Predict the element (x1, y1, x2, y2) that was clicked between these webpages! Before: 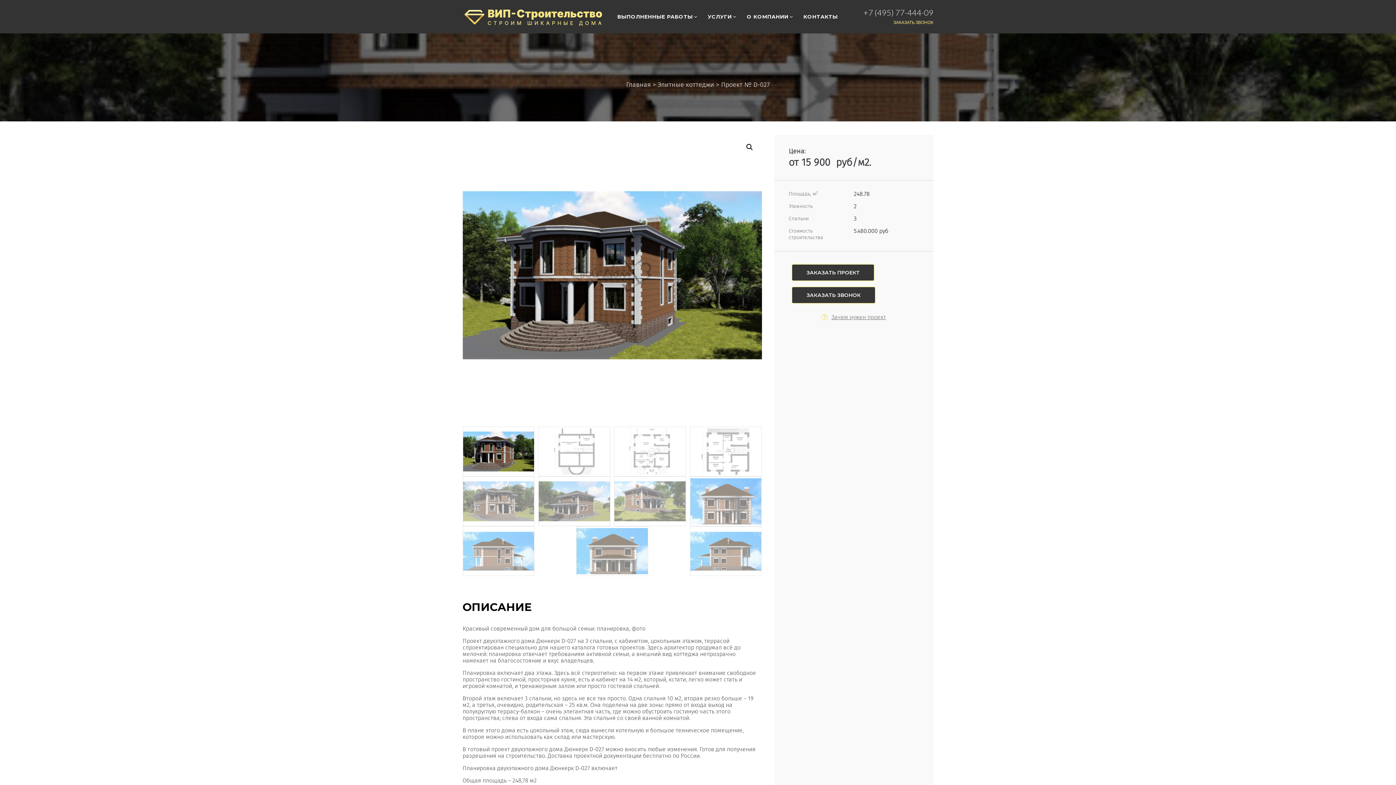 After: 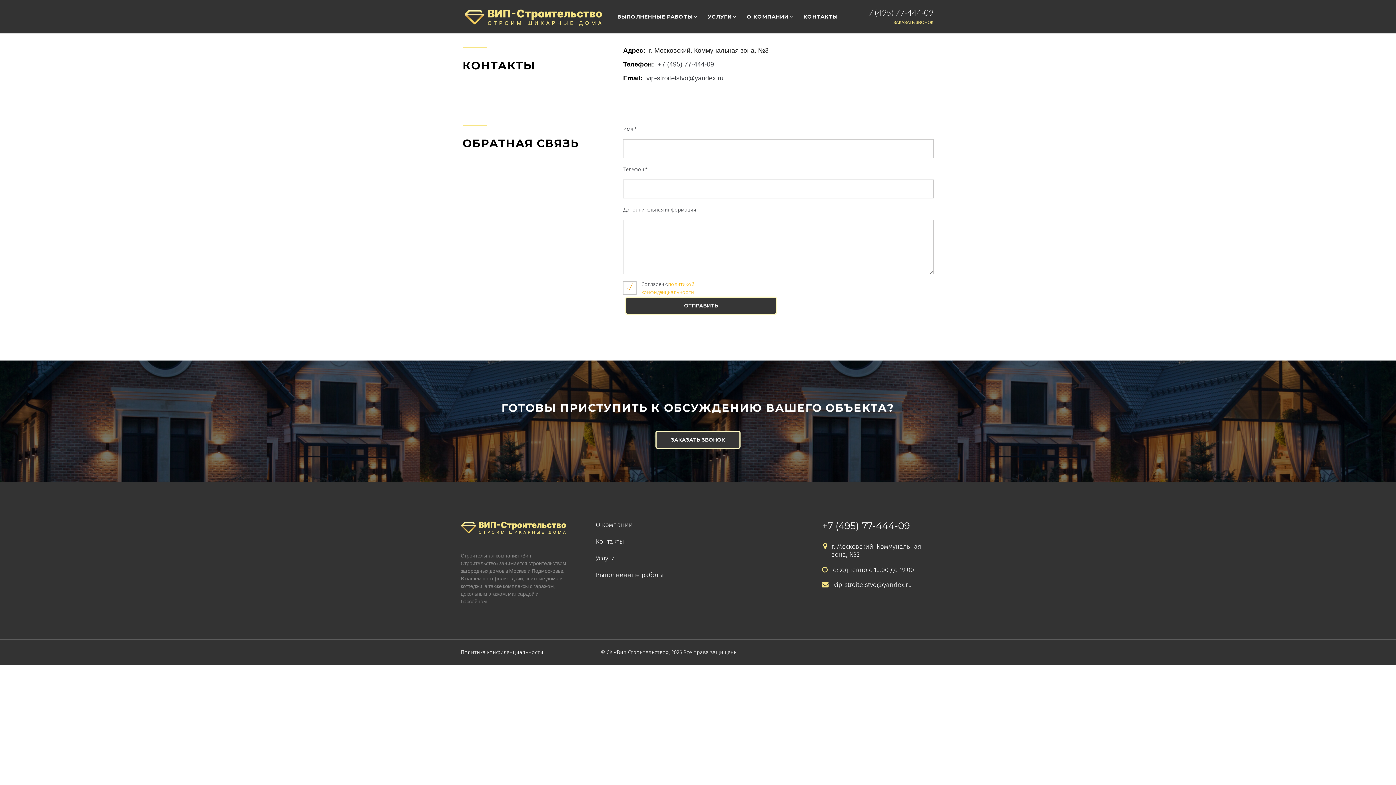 Action: bbox: (803, 12, 838, 21) label: КОНТАКТЫ